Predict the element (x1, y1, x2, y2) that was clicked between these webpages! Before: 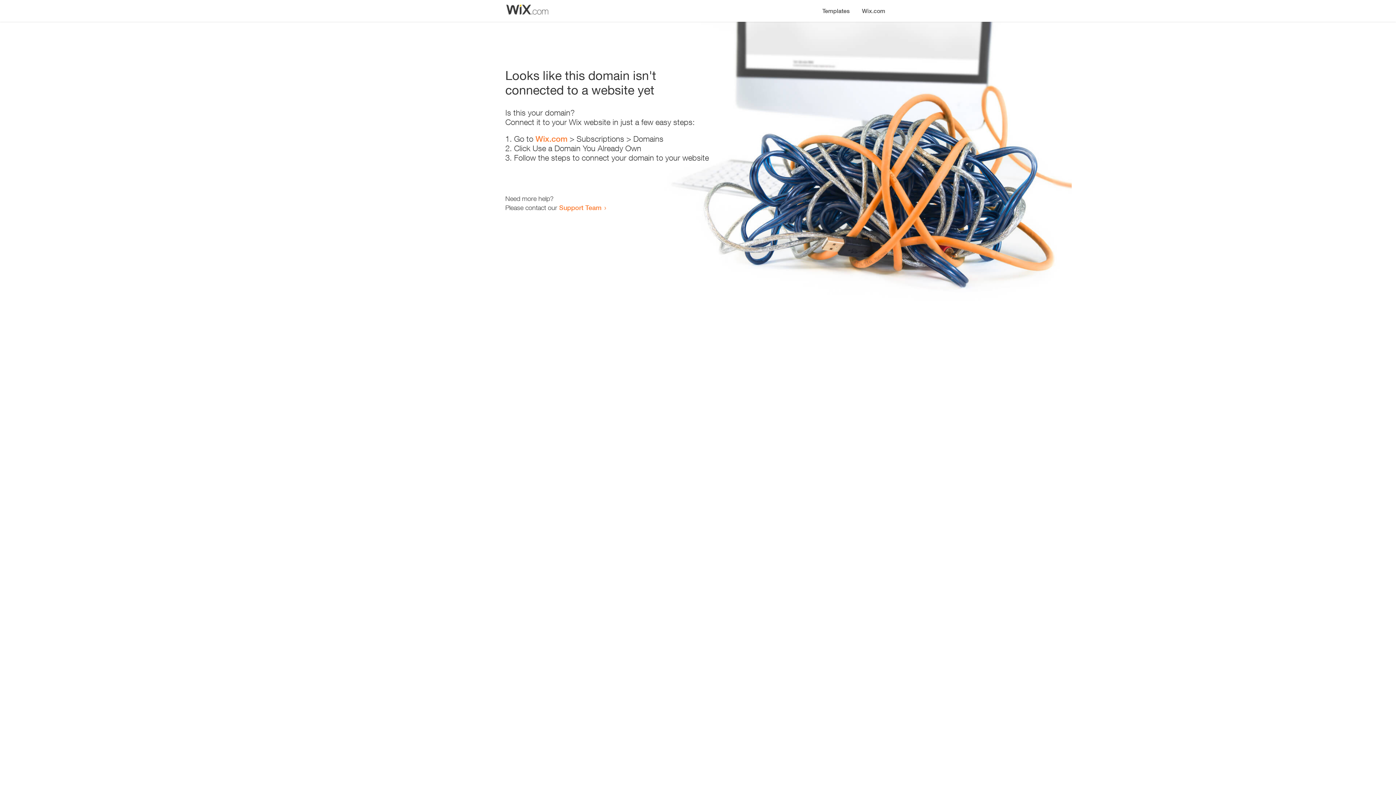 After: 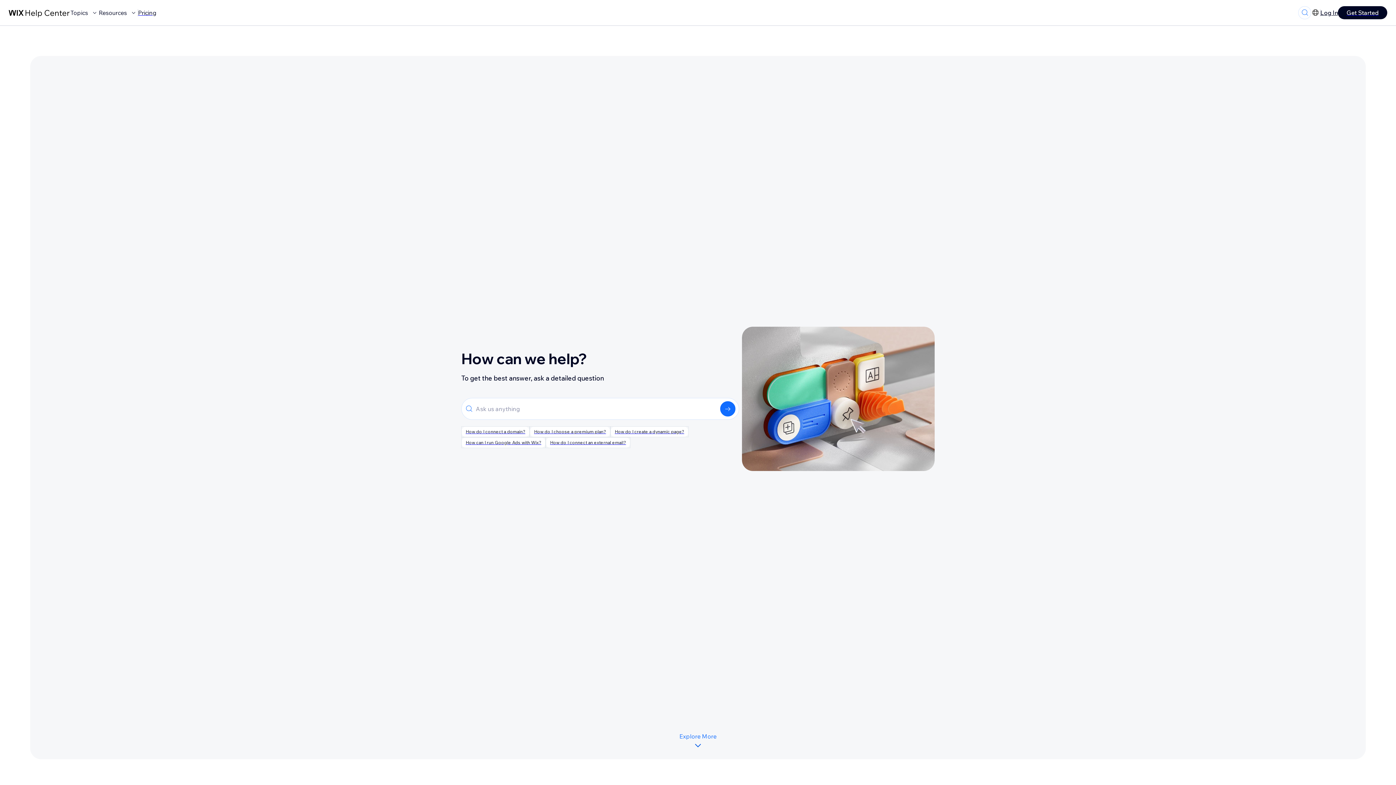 Action: bbox: (559, 203, 601, 211) label: Support Team